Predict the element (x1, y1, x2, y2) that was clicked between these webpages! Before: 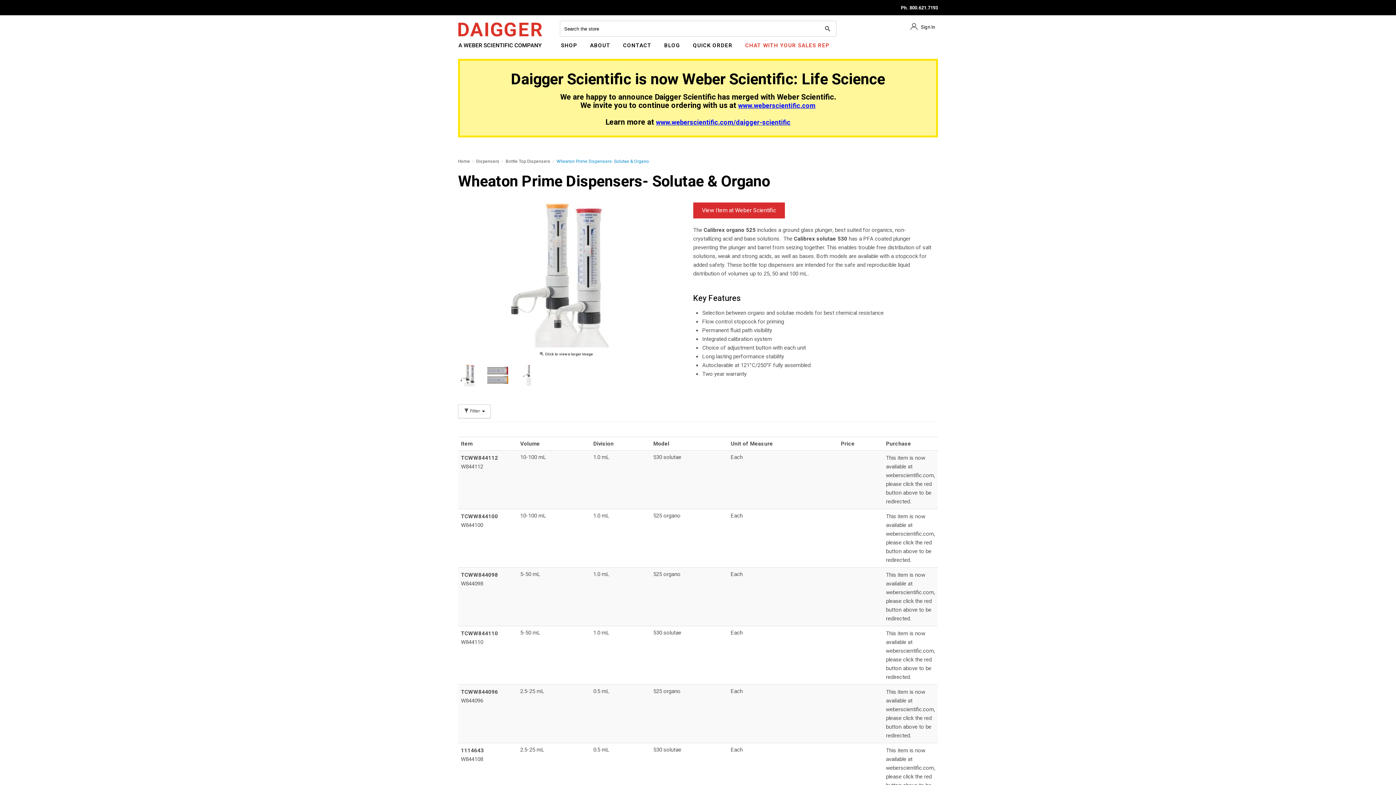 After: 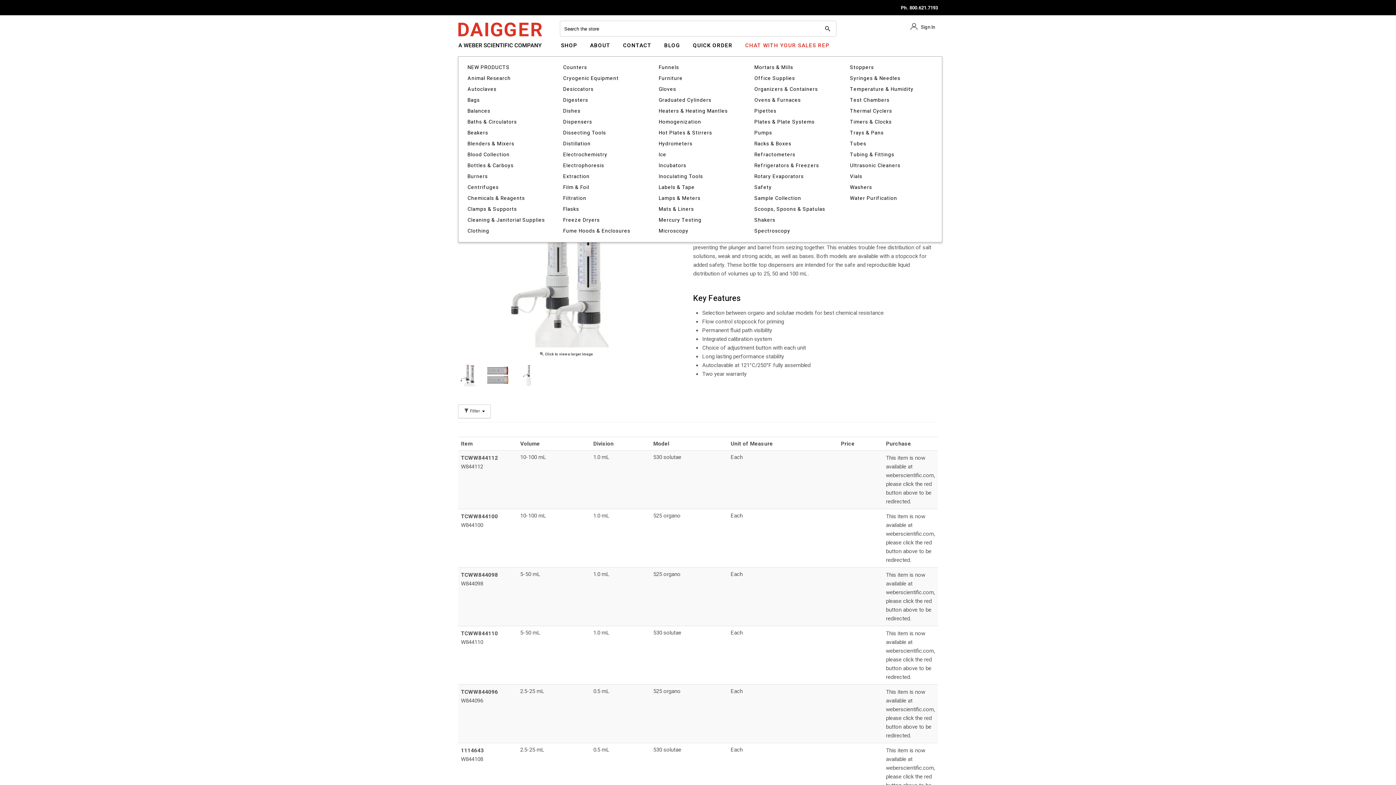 Action: label: SHOP bbox: (555, 38, 584, 60)